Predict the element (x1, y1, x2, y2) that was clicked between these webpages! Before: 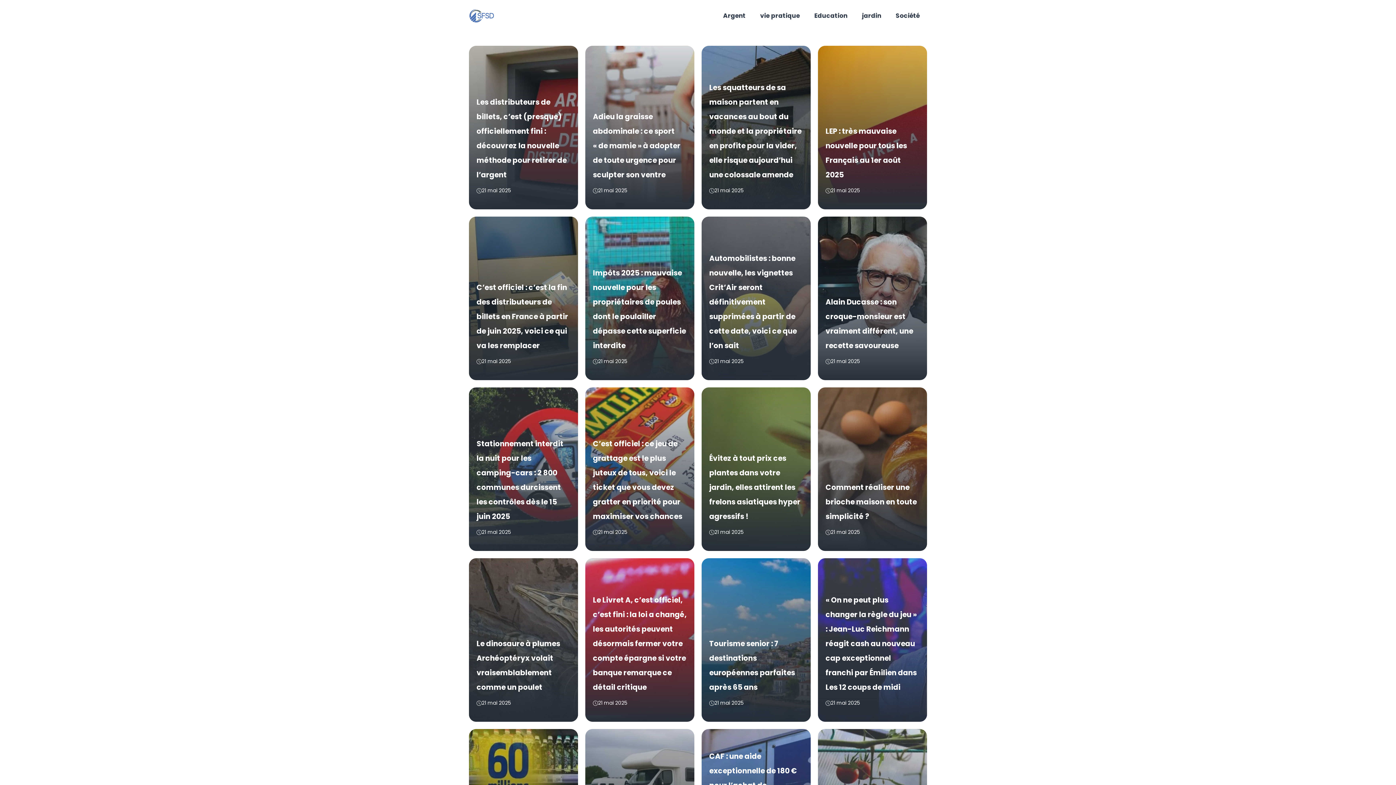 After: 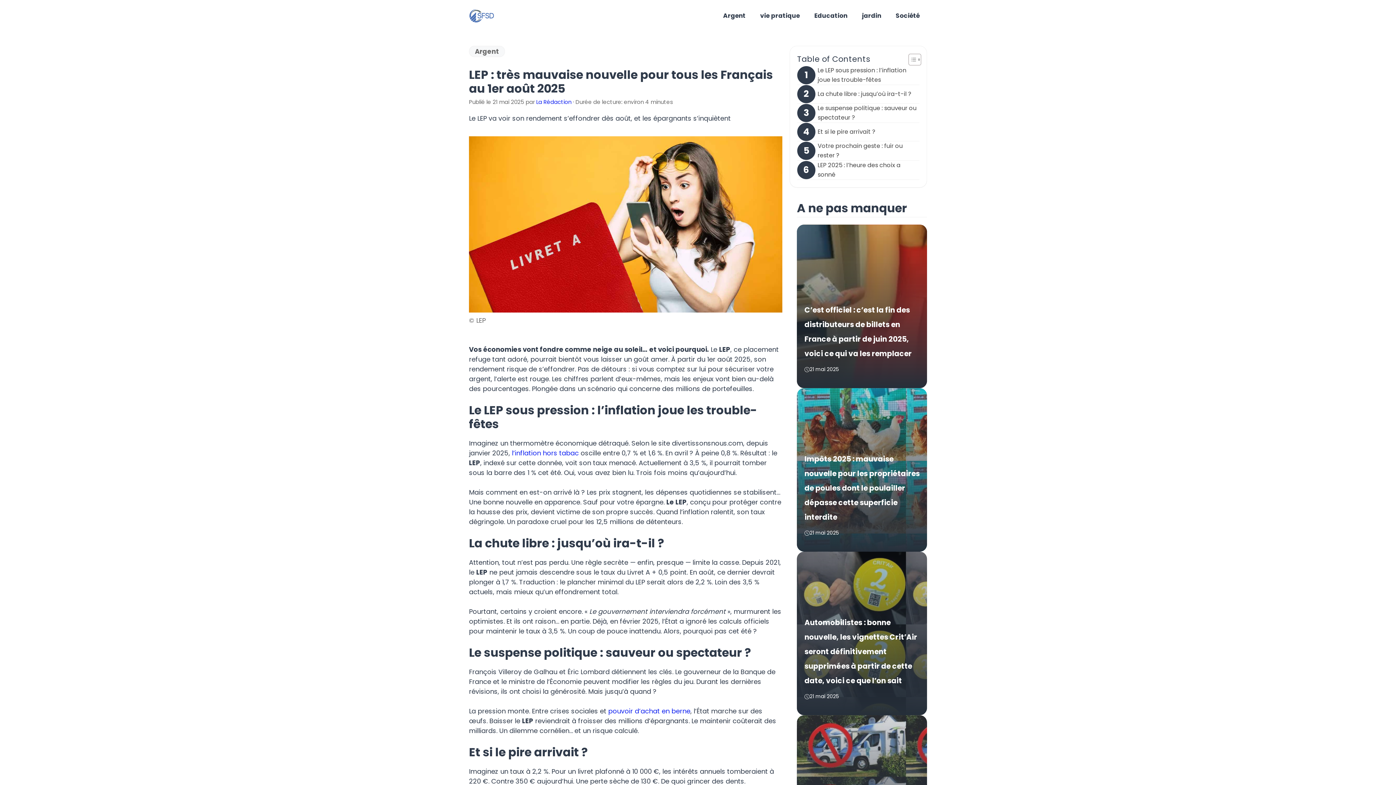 Action: bbox: (818, 45, 927, 209)